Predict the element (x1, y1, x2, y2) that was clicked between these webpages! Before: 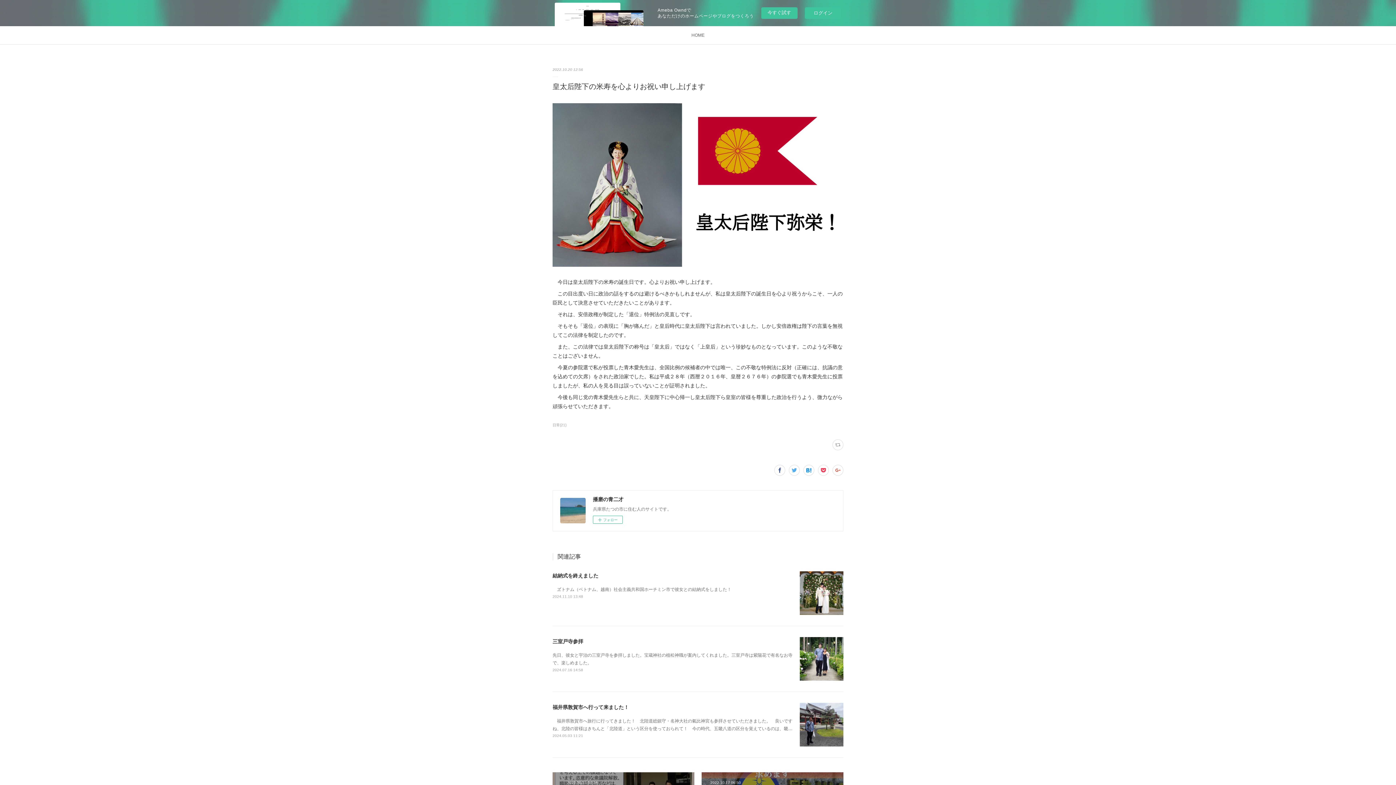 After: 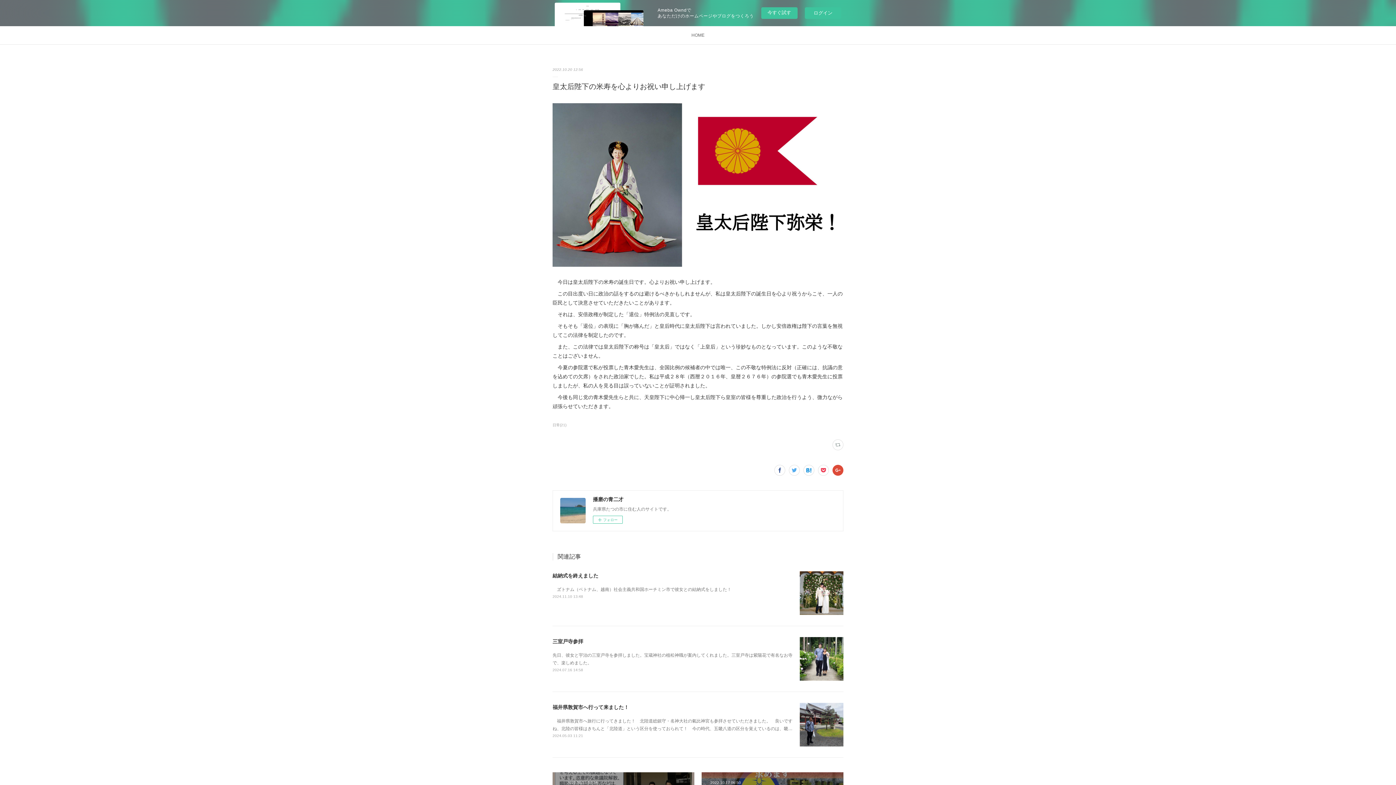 Action: bbox: (832, 465, 843, 476)